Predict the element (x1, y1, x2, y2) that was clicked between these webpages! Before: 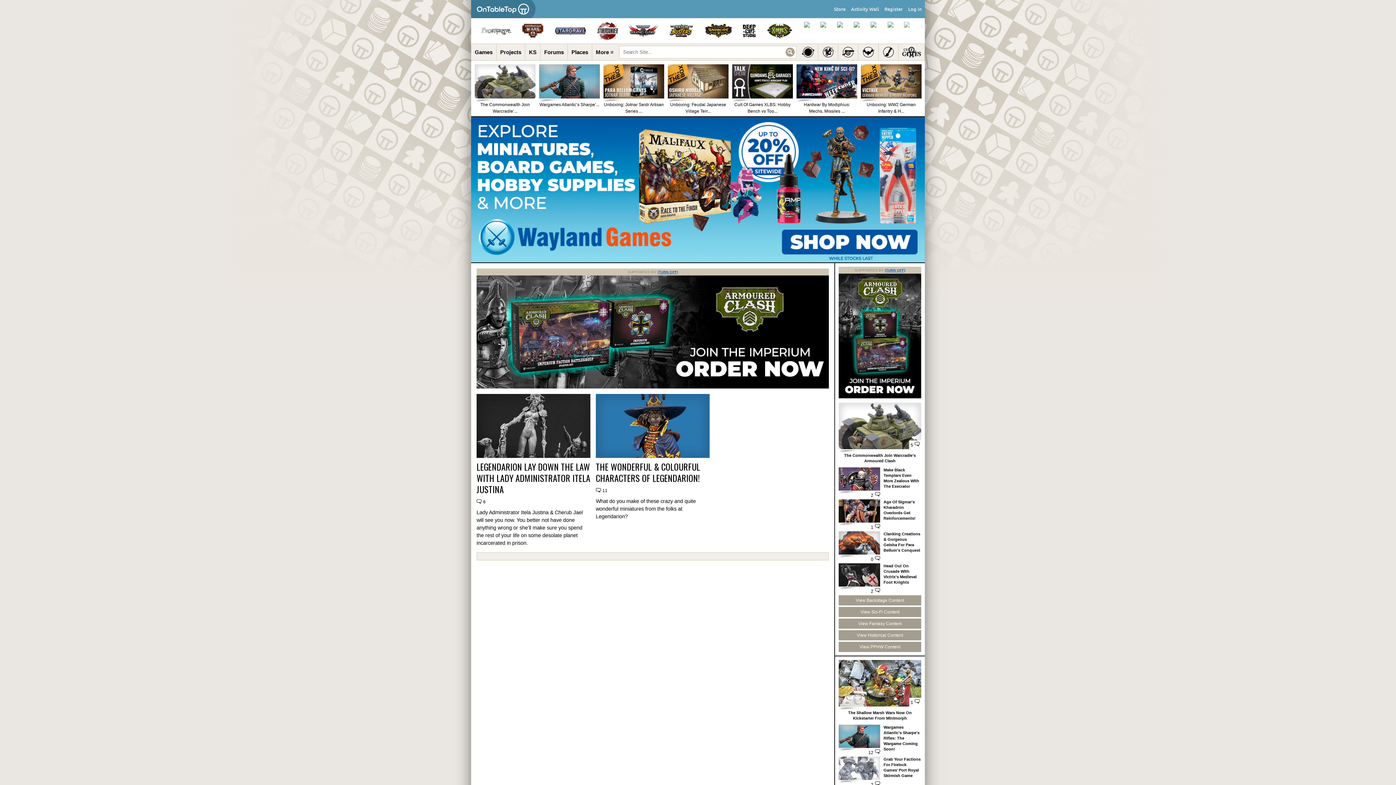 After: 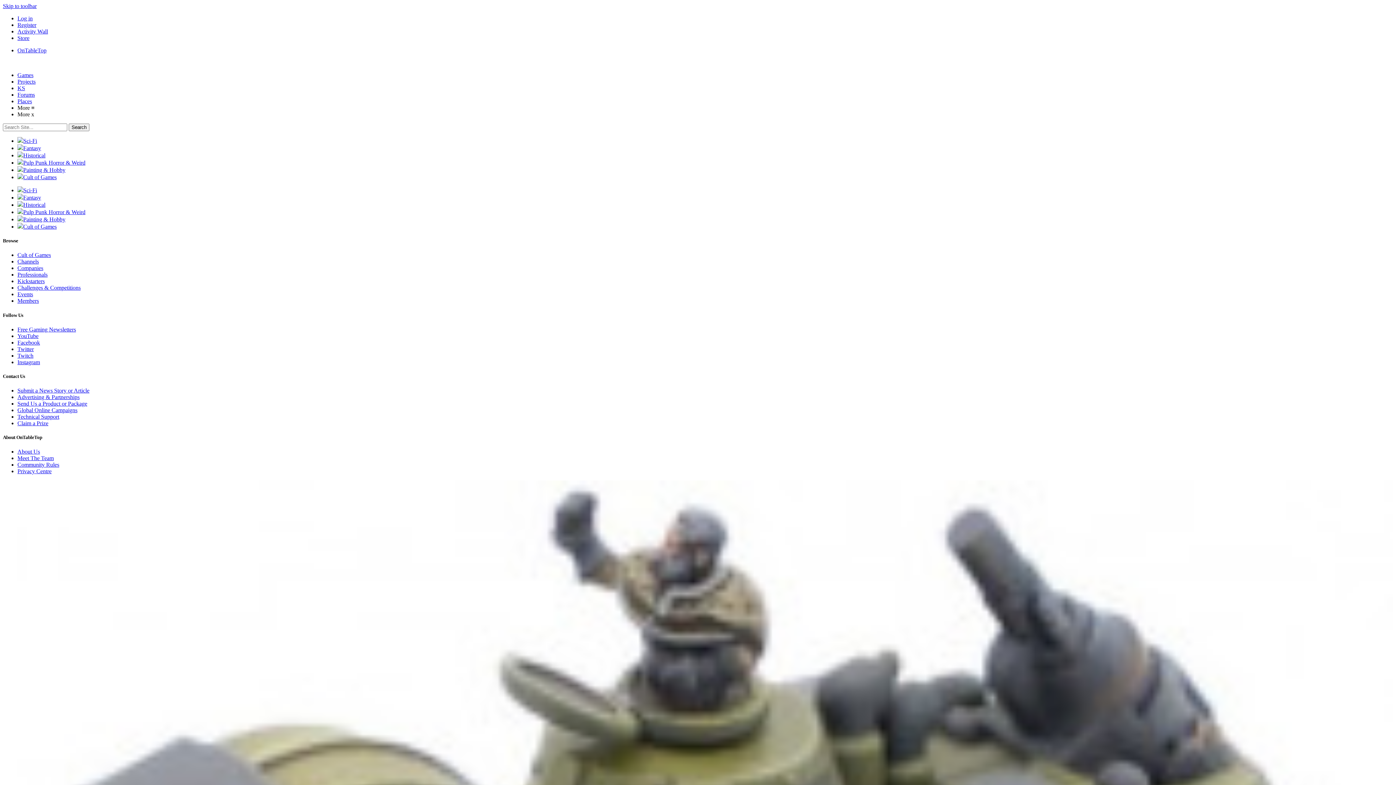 Action: bbox: (732, 64, 793, 116) label: Cult Of Games XLBS: Hobby Bench vs Too...